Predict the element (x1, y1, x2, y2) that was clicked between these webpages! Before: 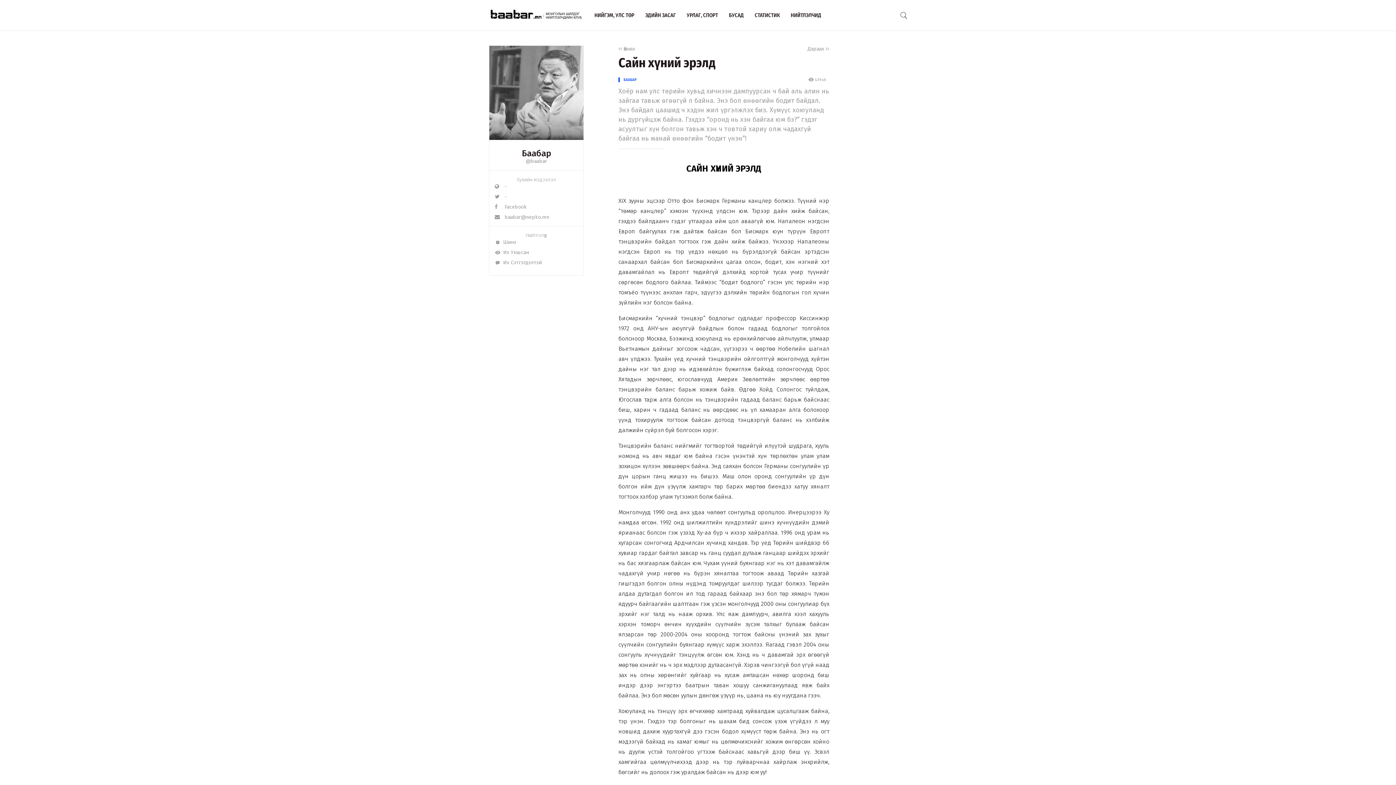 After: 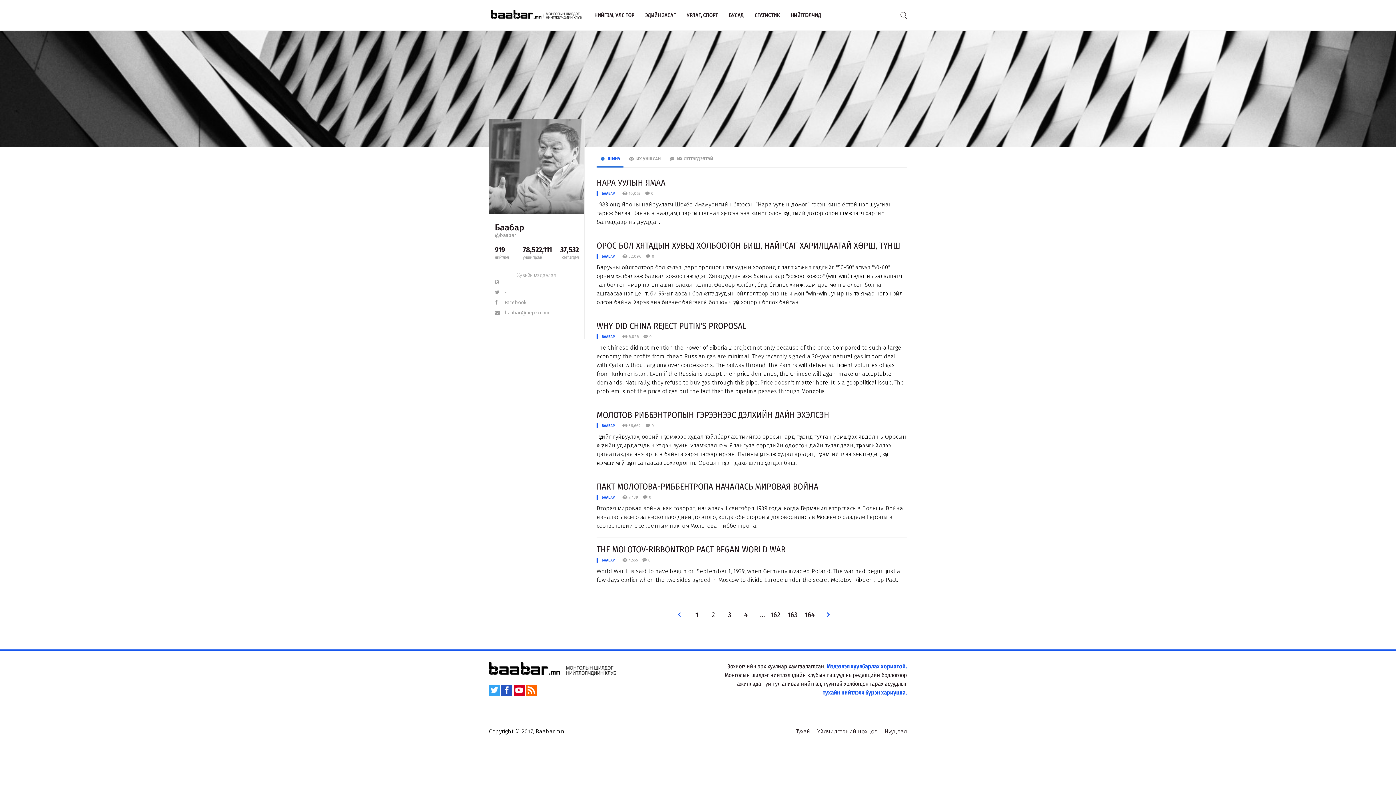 Action: label: БААБАР bbox: (618, 77, 636, 82)